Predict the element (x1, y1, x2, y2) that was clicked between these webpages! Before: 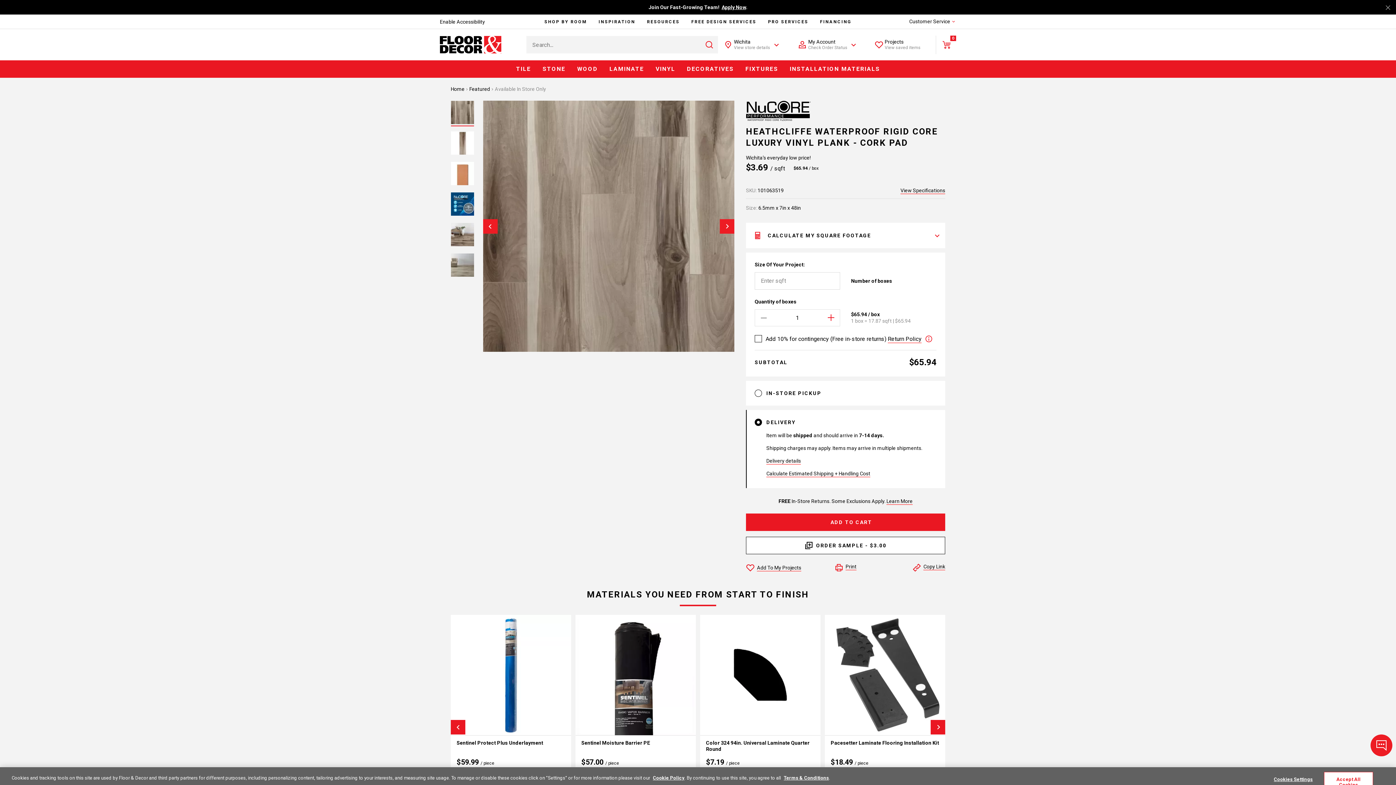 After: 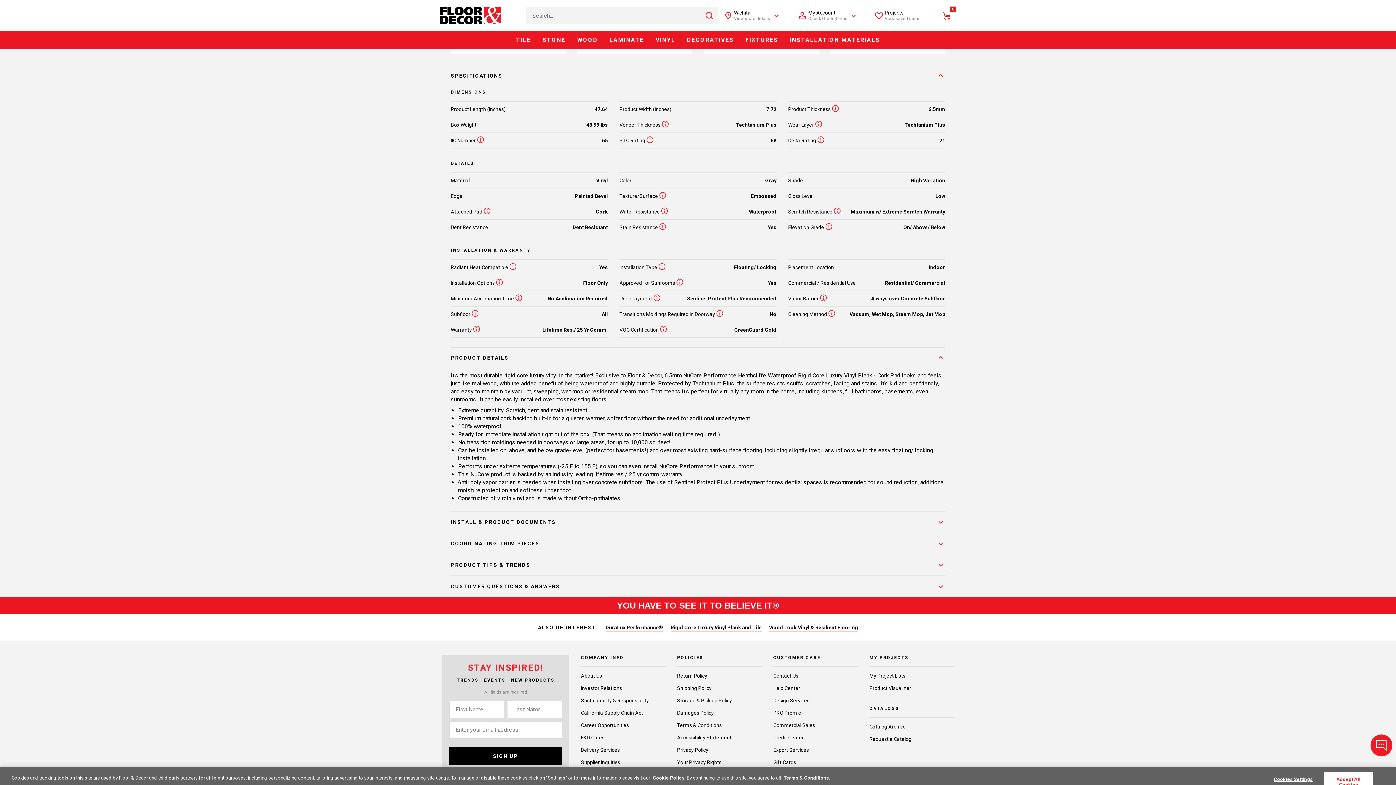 Action: label: View Specifications bbox: (900, 187, 945, 193)